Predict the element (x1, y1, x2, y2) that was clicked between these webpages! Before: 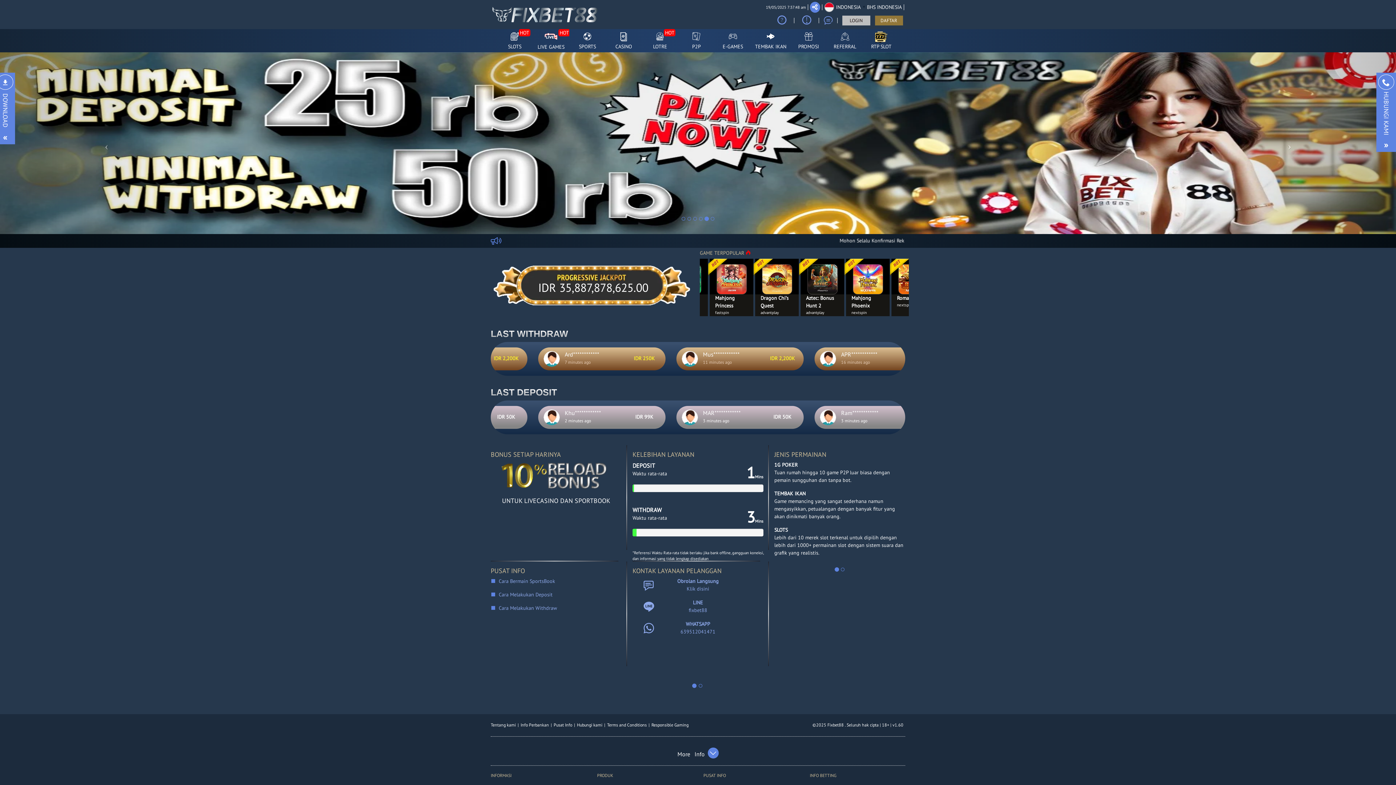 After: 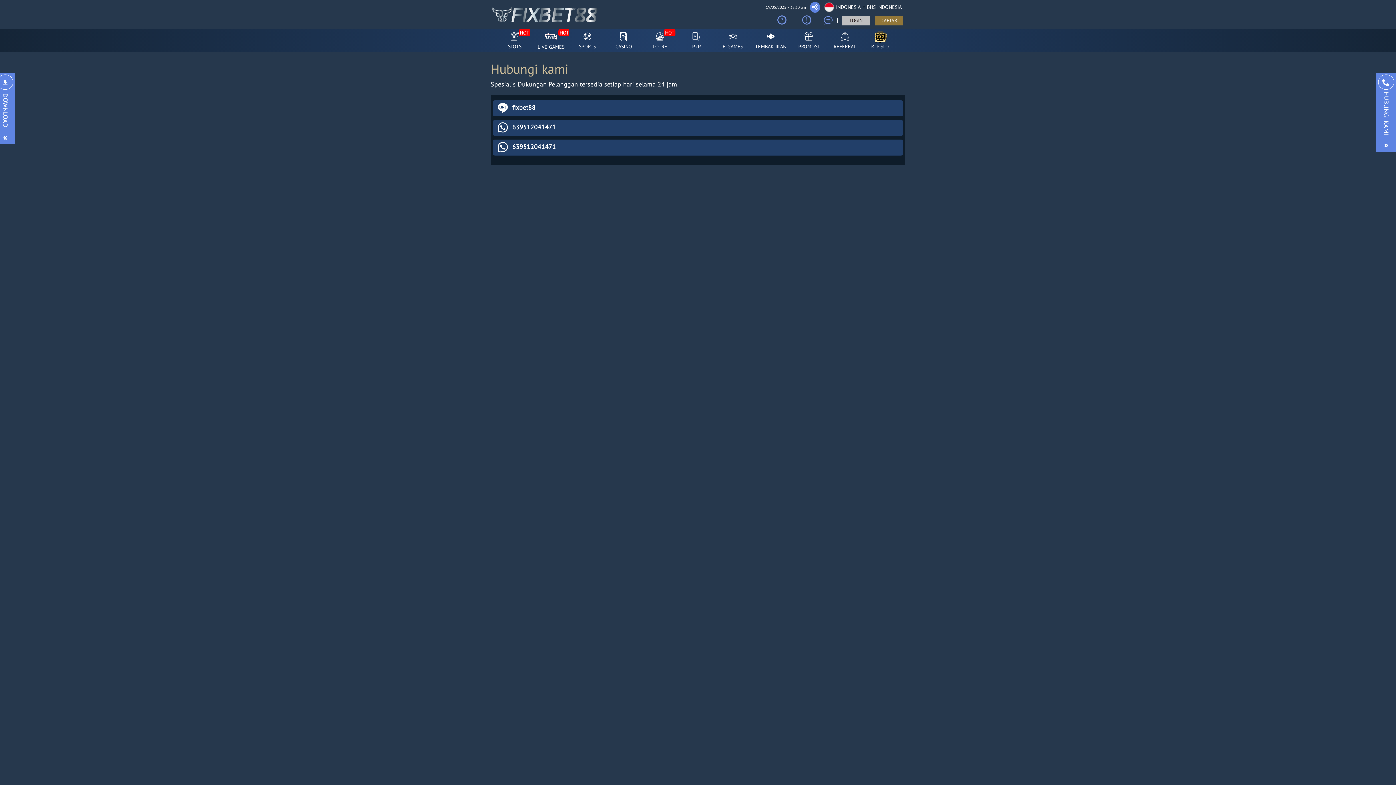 Action: bbox: (577, 722, 602, 727) label: Hubungi kami